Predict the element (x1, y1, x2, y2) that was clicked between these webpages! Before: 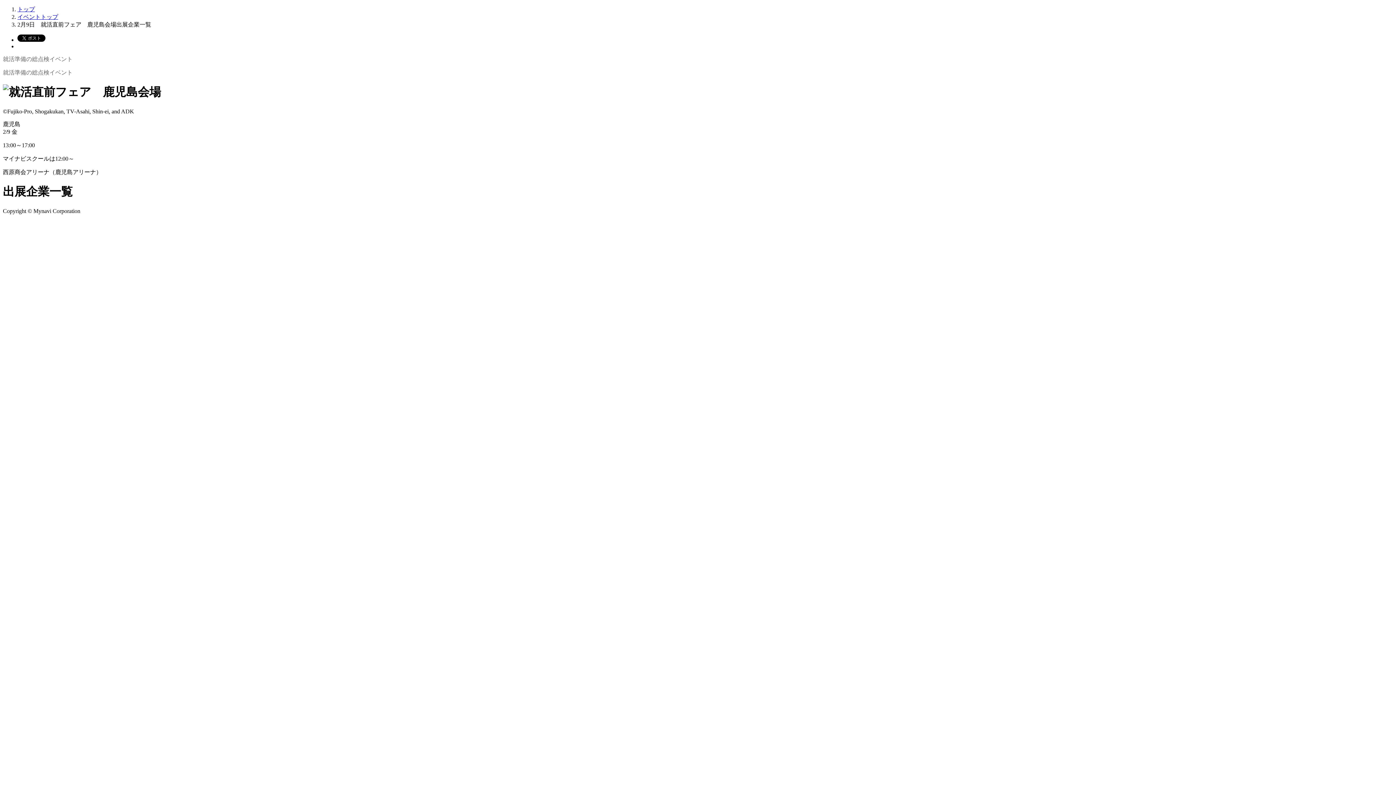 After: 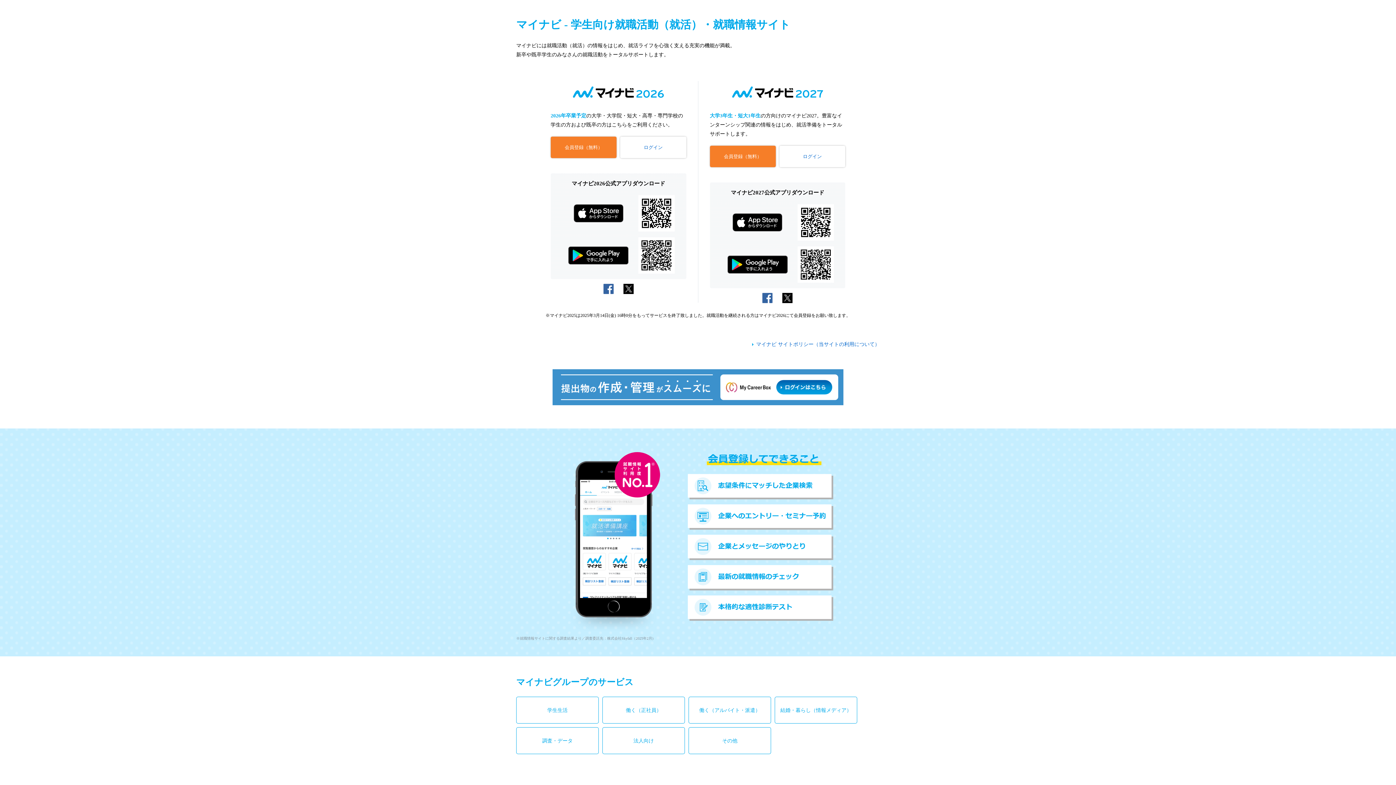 Action: bbox: (17, 13, 58, 20) label: イベントトップ